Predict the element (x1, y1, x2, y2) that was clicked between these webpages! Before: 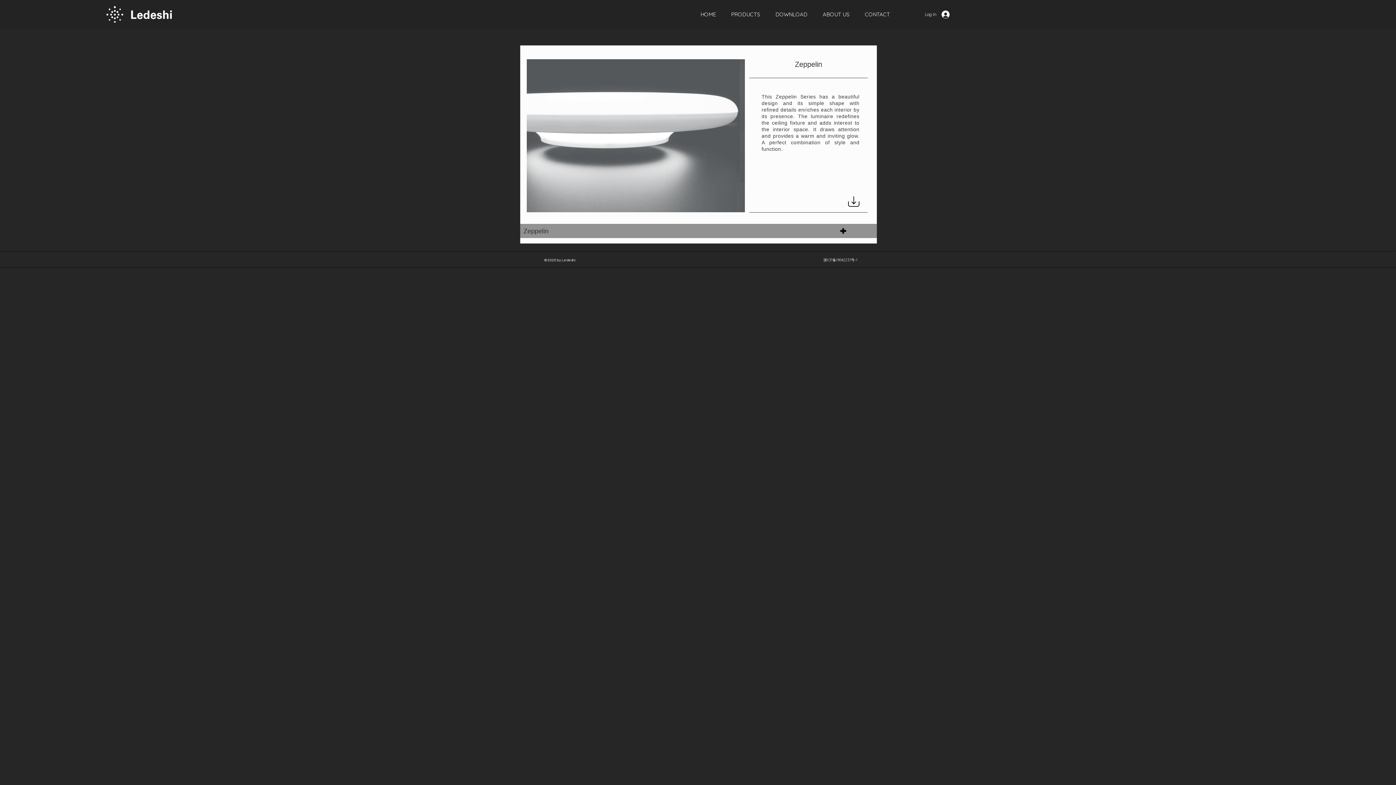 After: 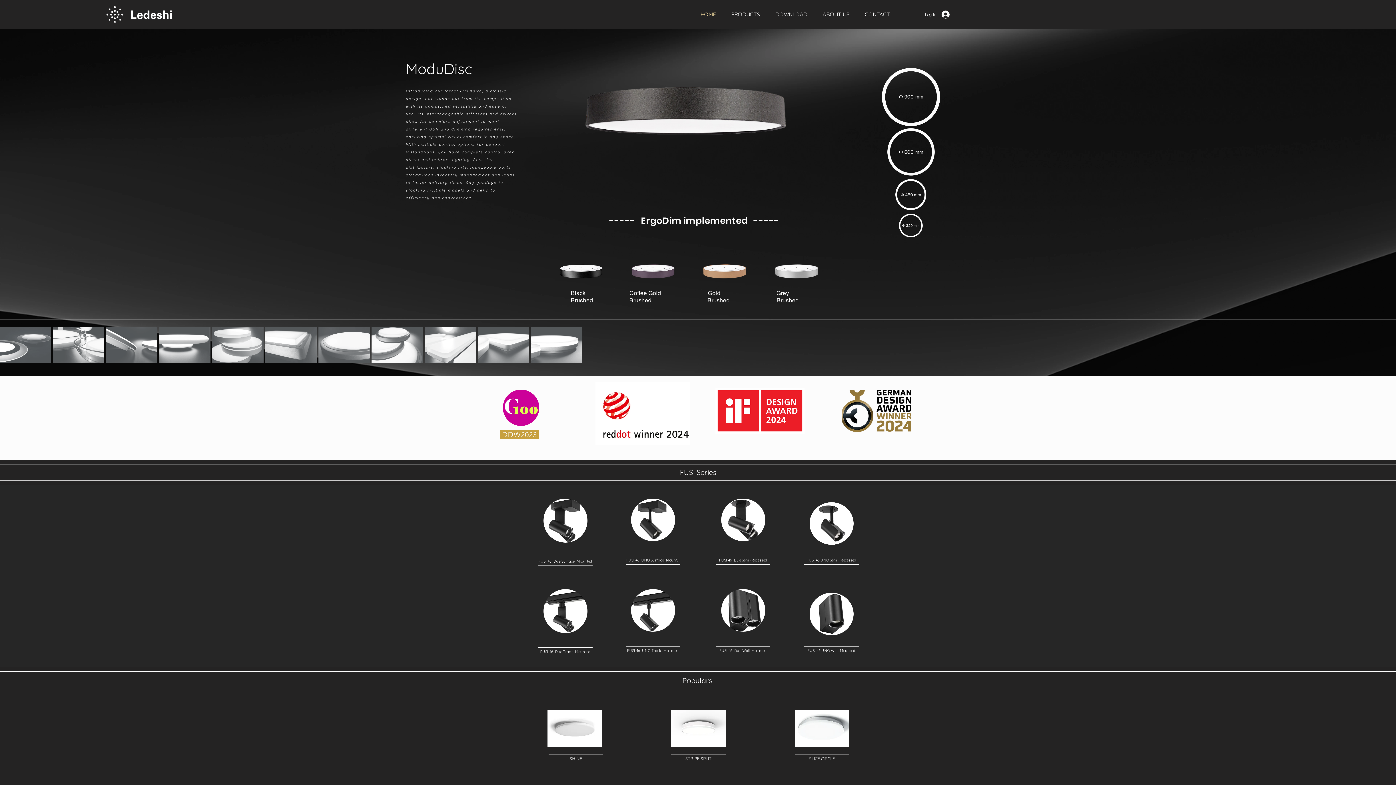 Action: bbox: (848, 196, 859, 207)